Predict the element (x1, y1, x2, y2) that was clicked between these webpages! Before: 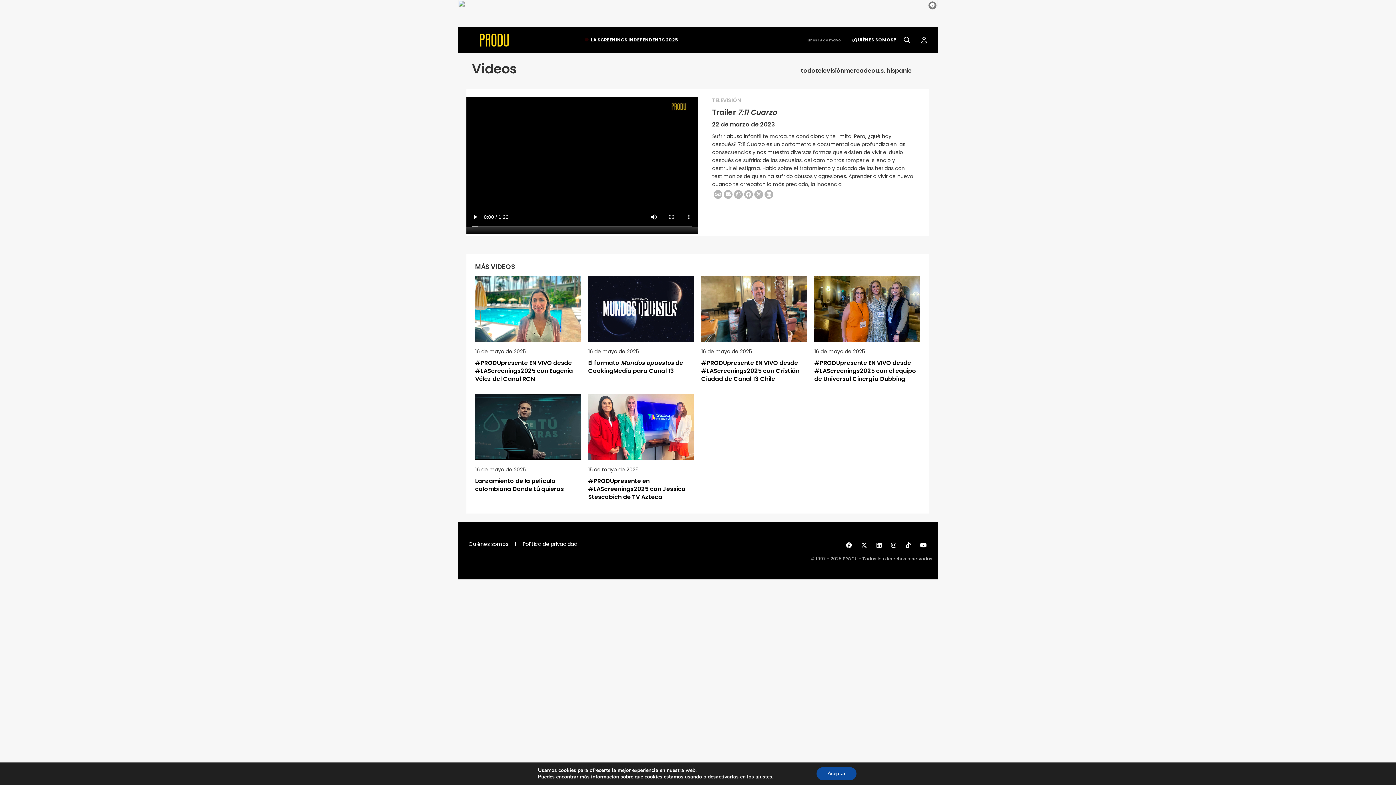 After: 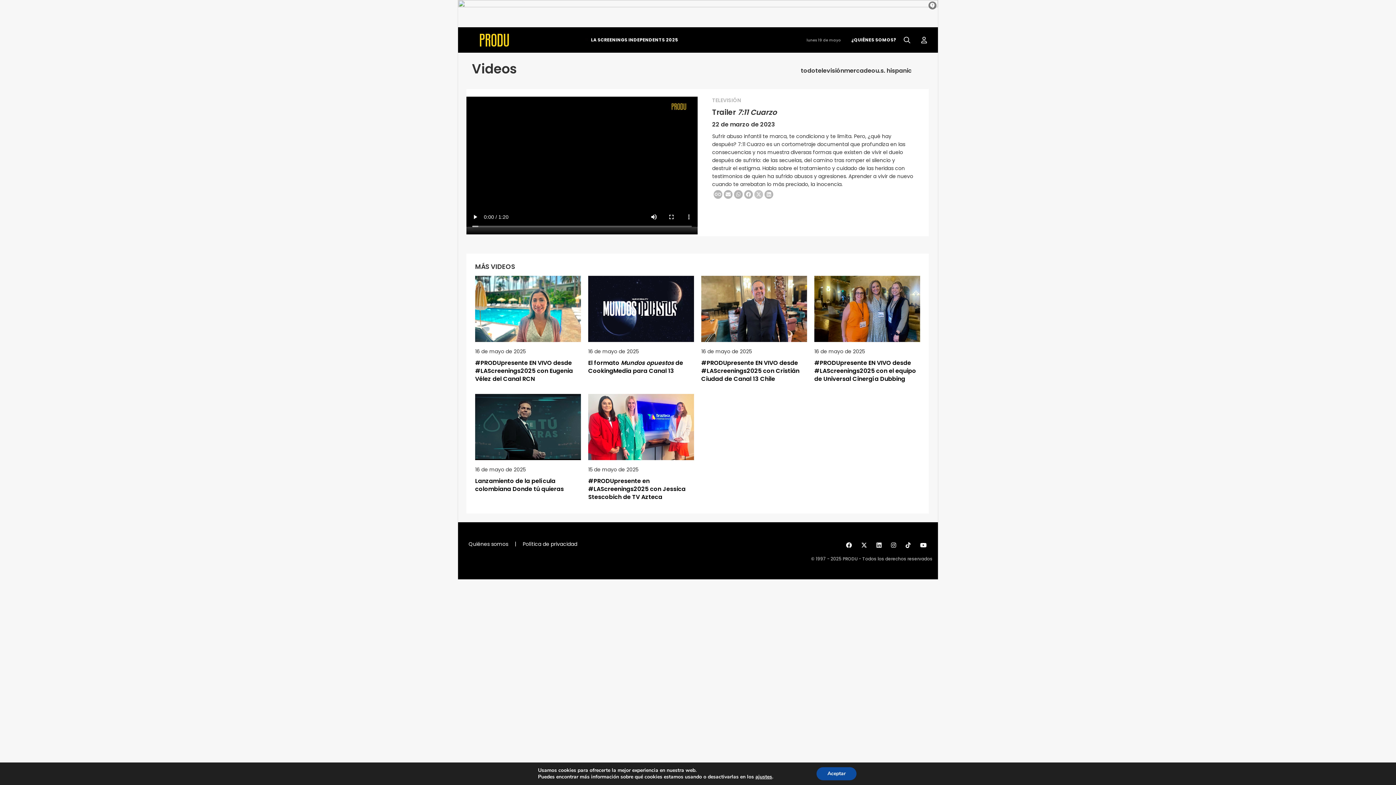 Action: bbox: (753, 190, 763, 198)